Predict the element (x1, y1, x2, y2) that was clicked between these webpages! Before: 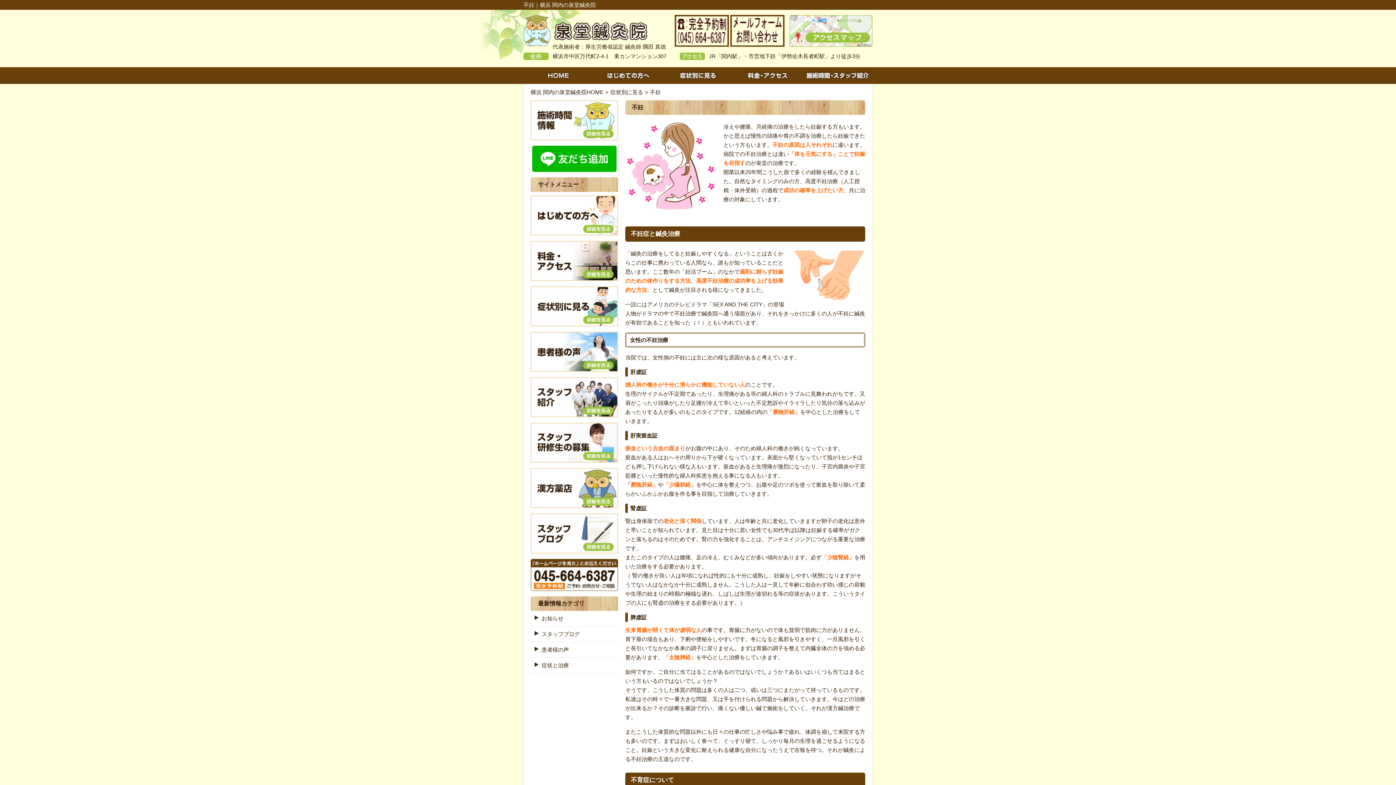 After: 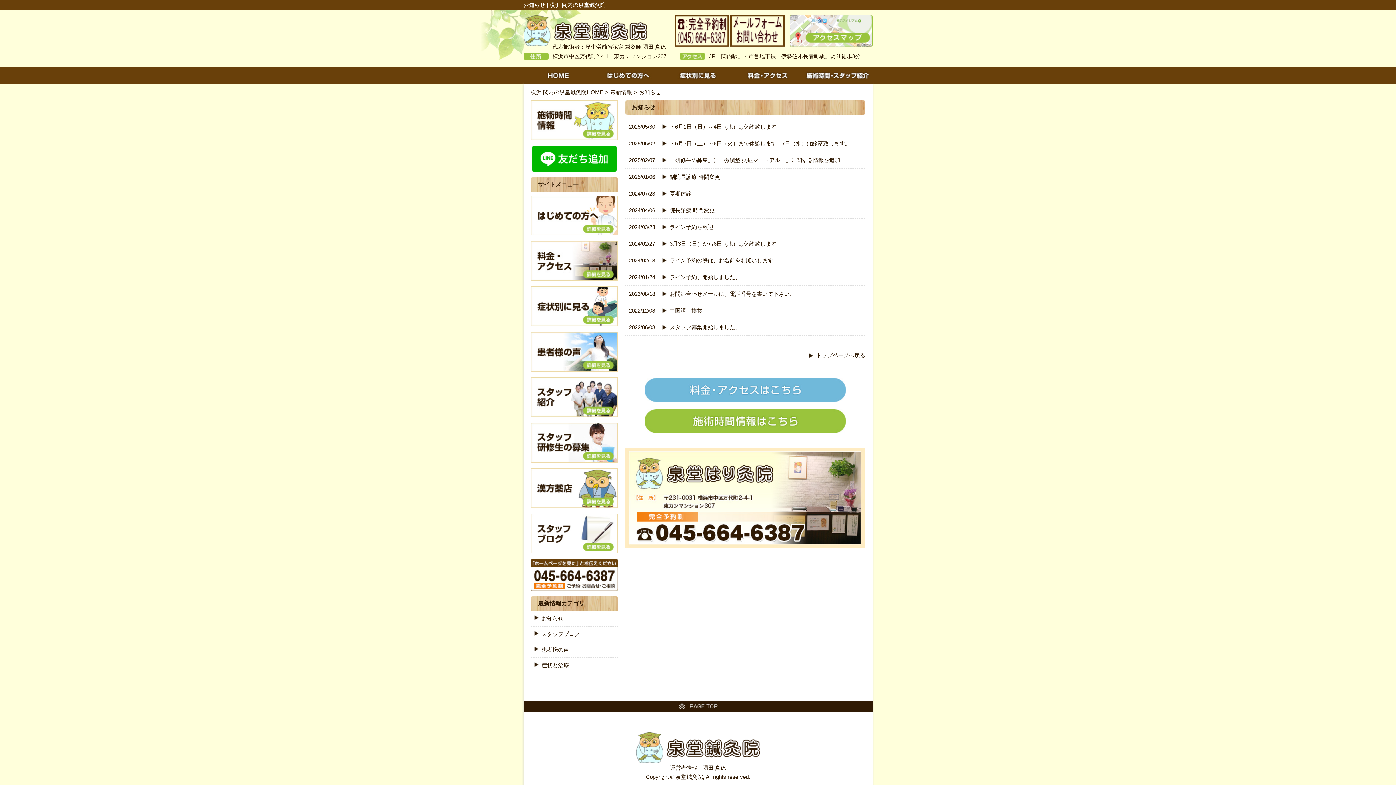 Action: bbox: (530, 611, 618, 626) label: お知らせ